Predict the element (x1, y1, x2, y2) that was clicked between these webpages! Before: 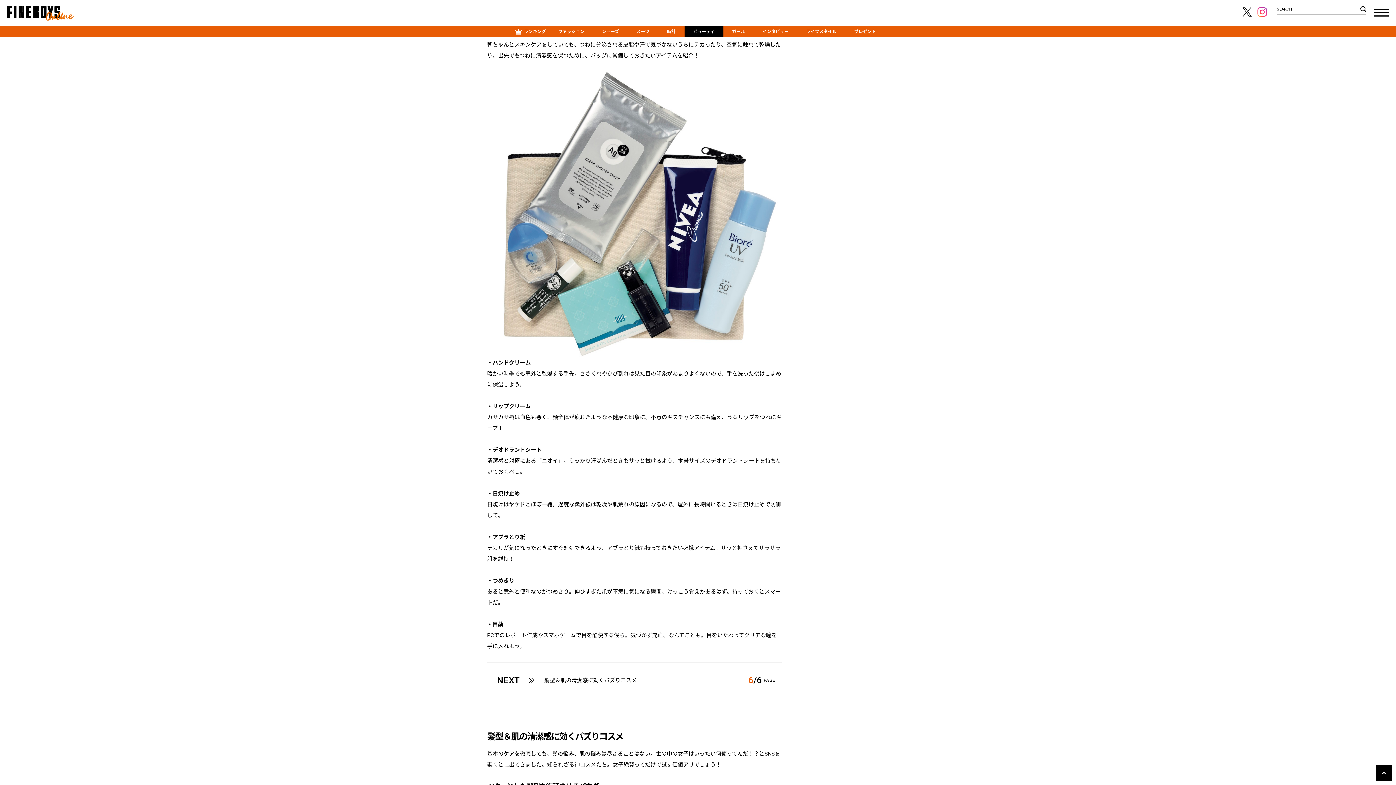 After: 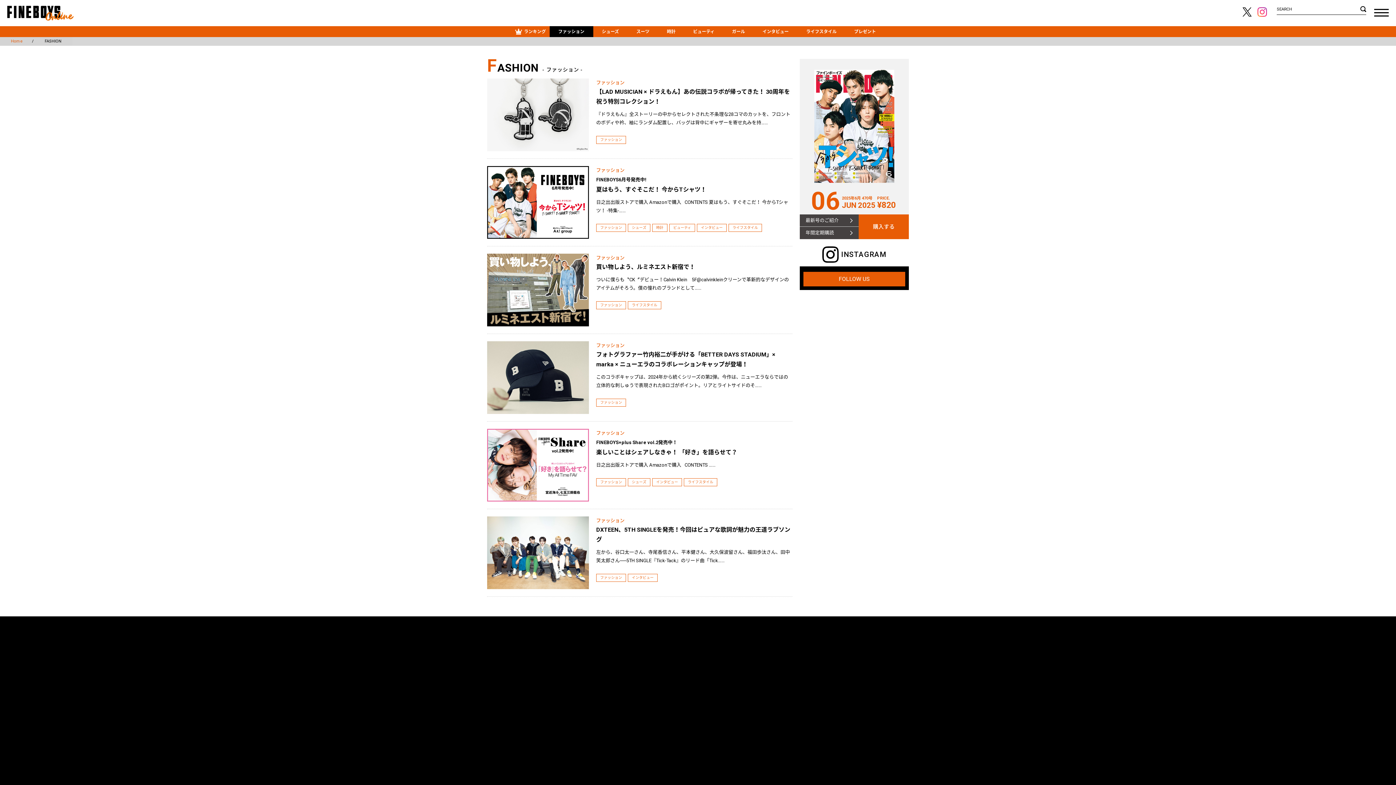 Action: label: ファッション bbox: (549, 26, 593, 37)